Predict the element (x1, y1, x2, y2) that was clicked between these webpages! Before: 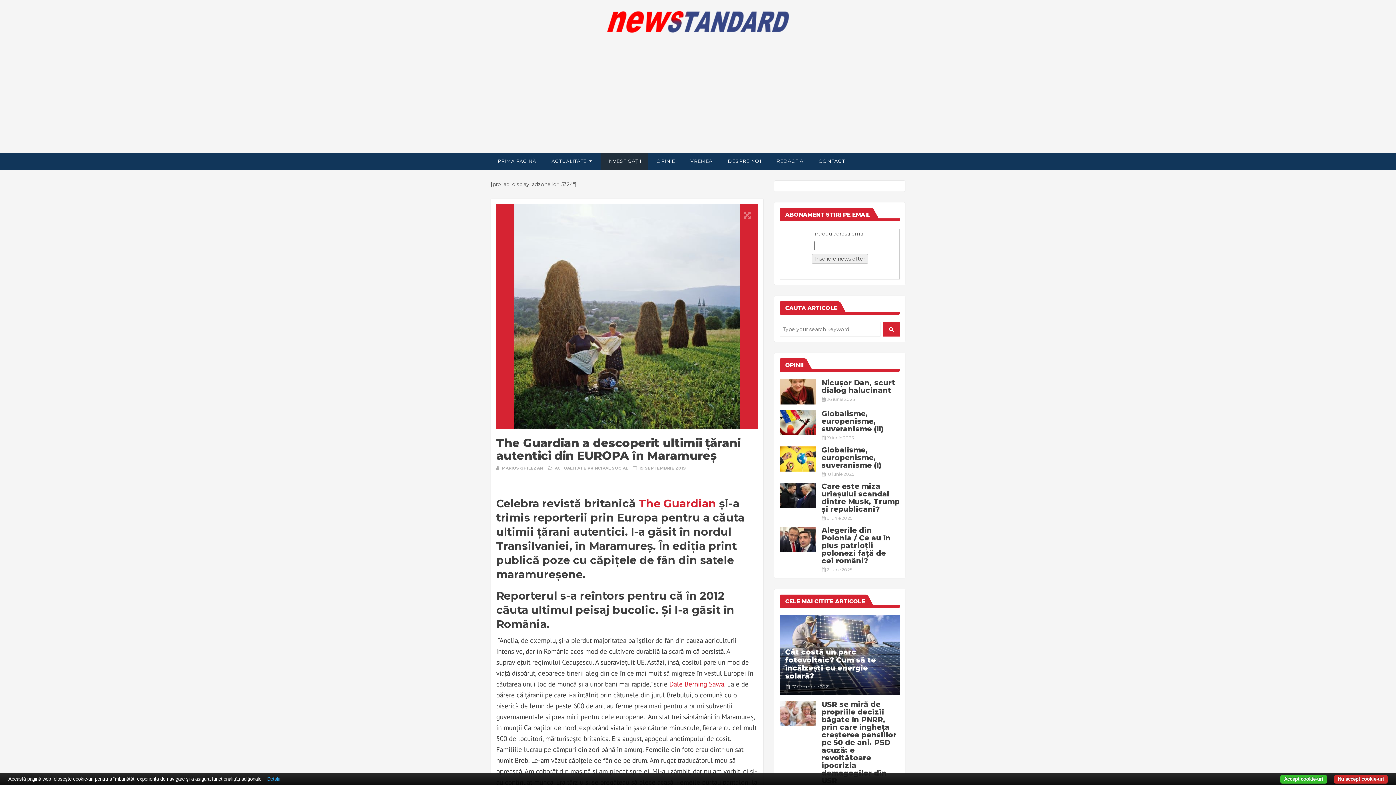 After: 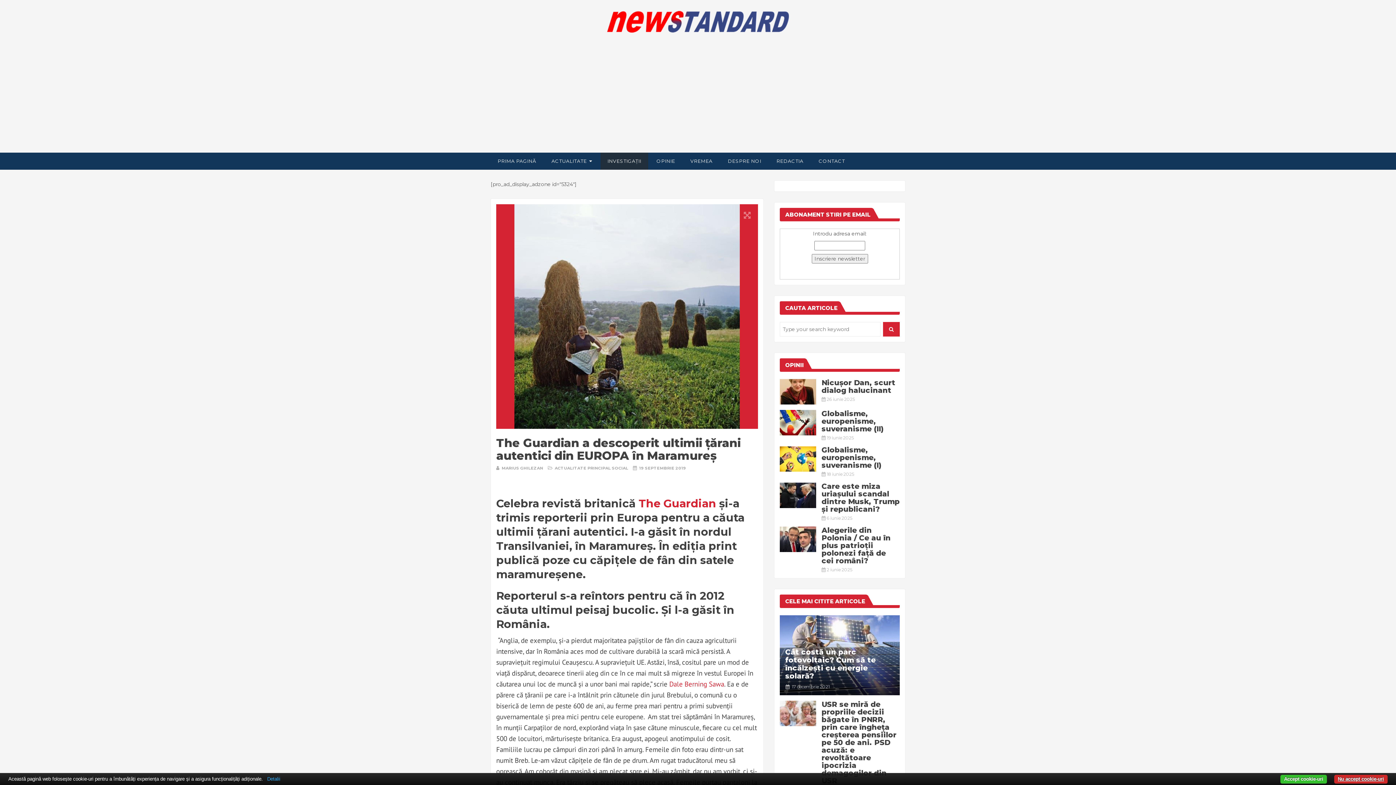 Action: bbox: (1334, 775, 1388, 784) label: Nu accept cookie-uri